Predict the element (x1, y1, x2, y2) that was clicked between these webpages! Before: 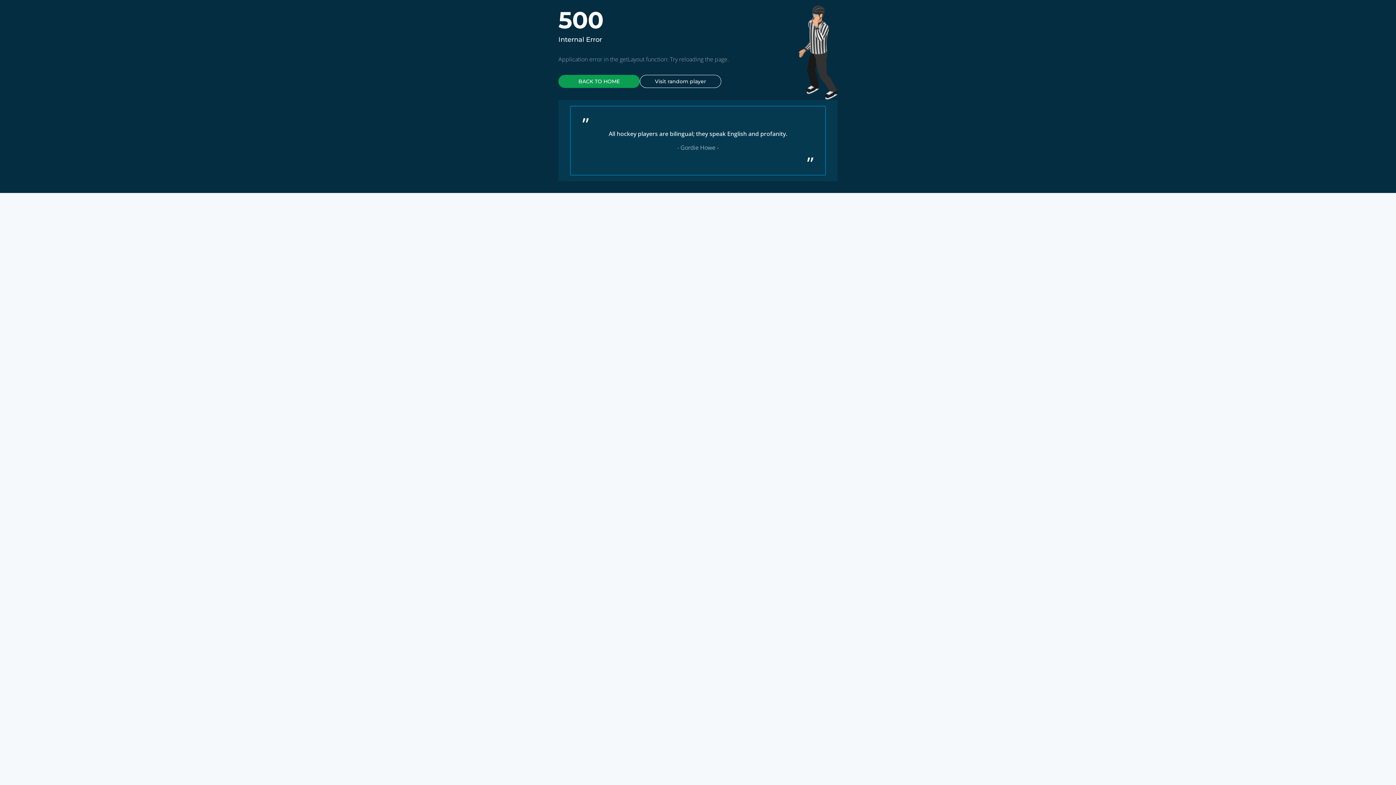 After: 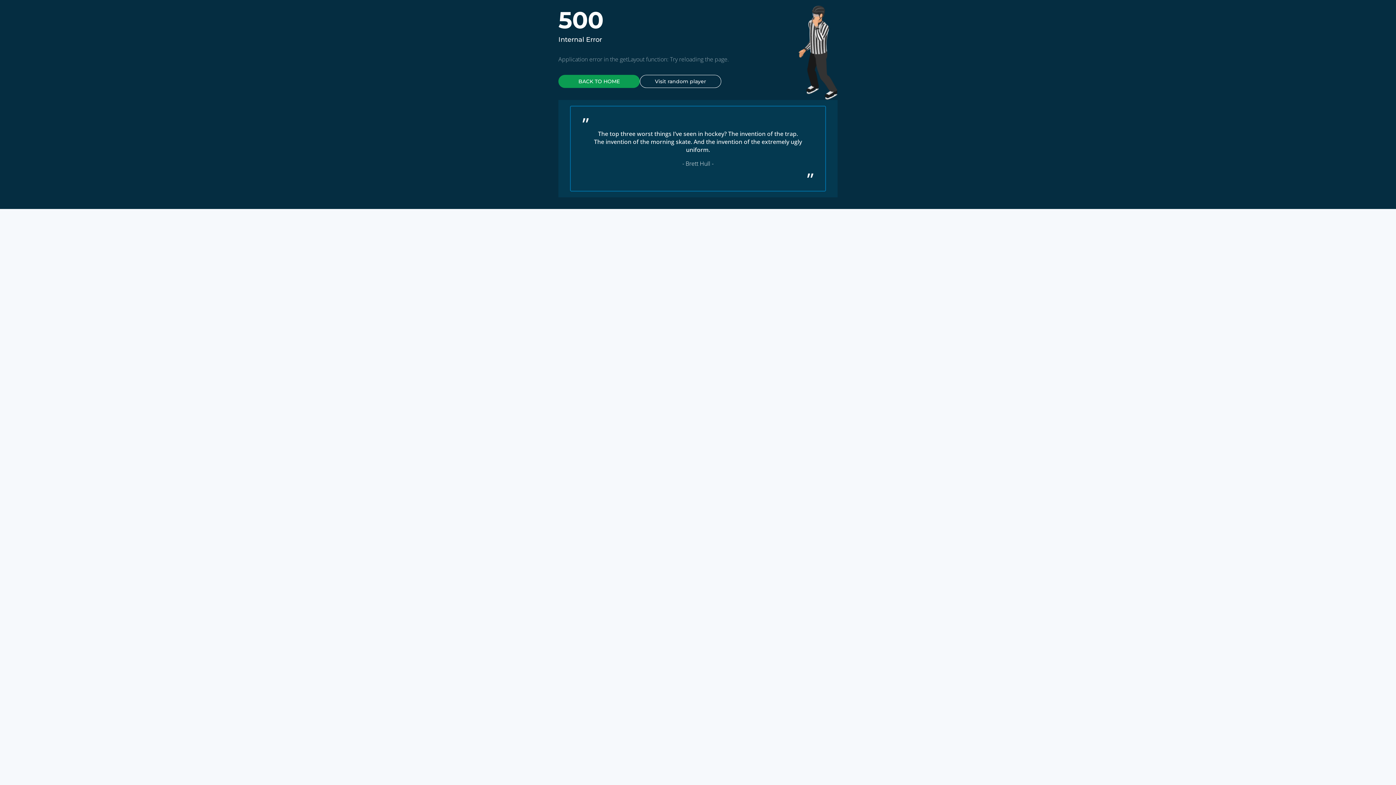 Action: bbox: (640, 74, 721, 88) label: Visit random player